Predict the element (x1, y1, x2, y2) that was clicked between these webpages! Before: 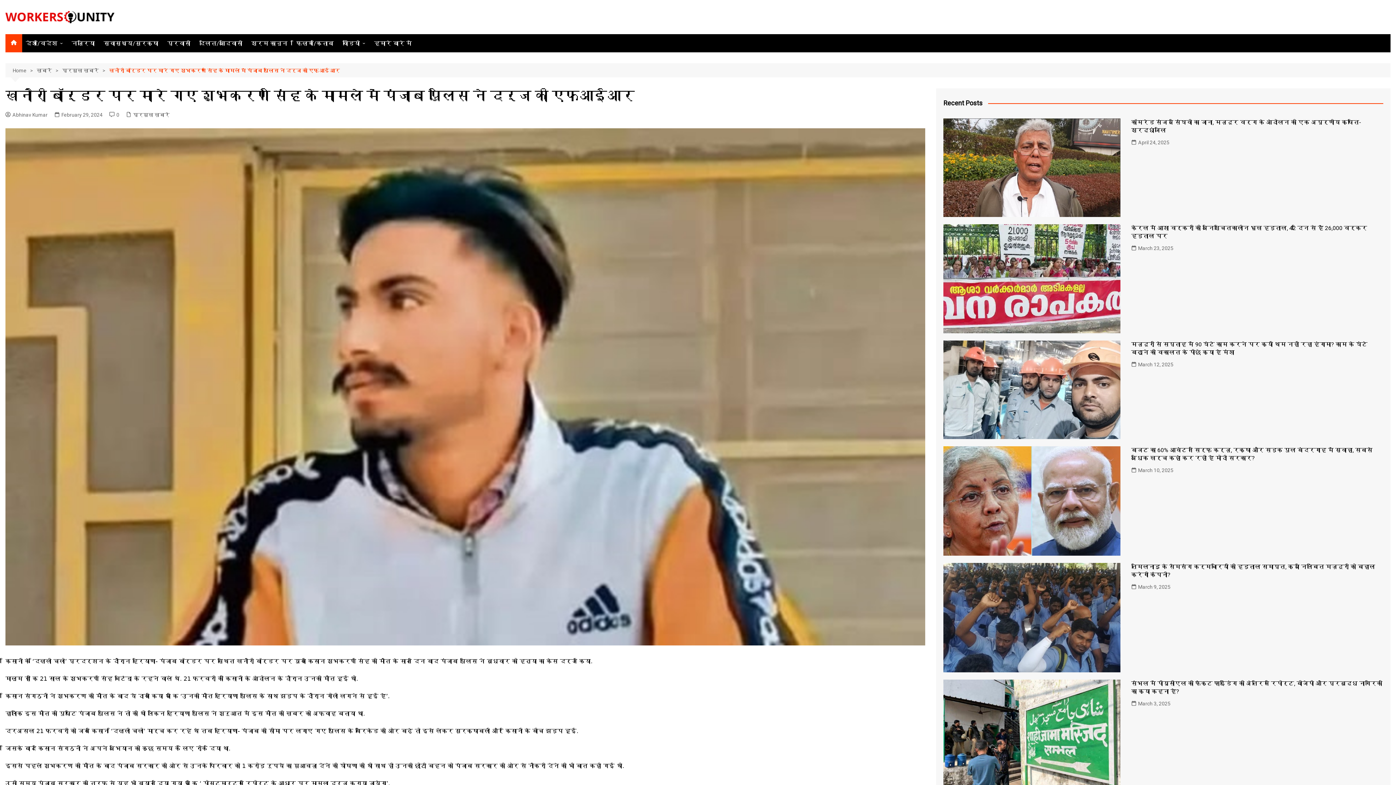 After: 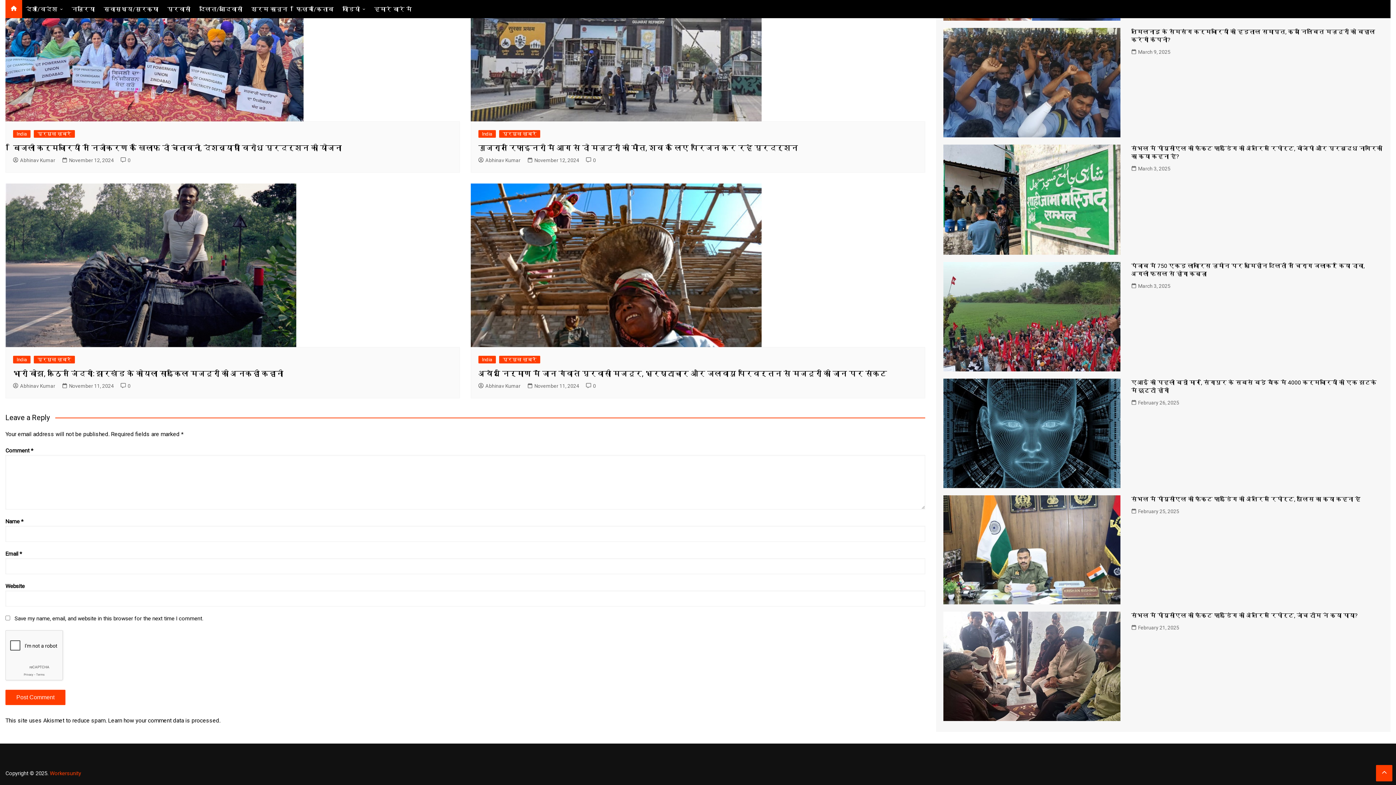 Action: label: 0 bbox: (109, 110, 119, 118)